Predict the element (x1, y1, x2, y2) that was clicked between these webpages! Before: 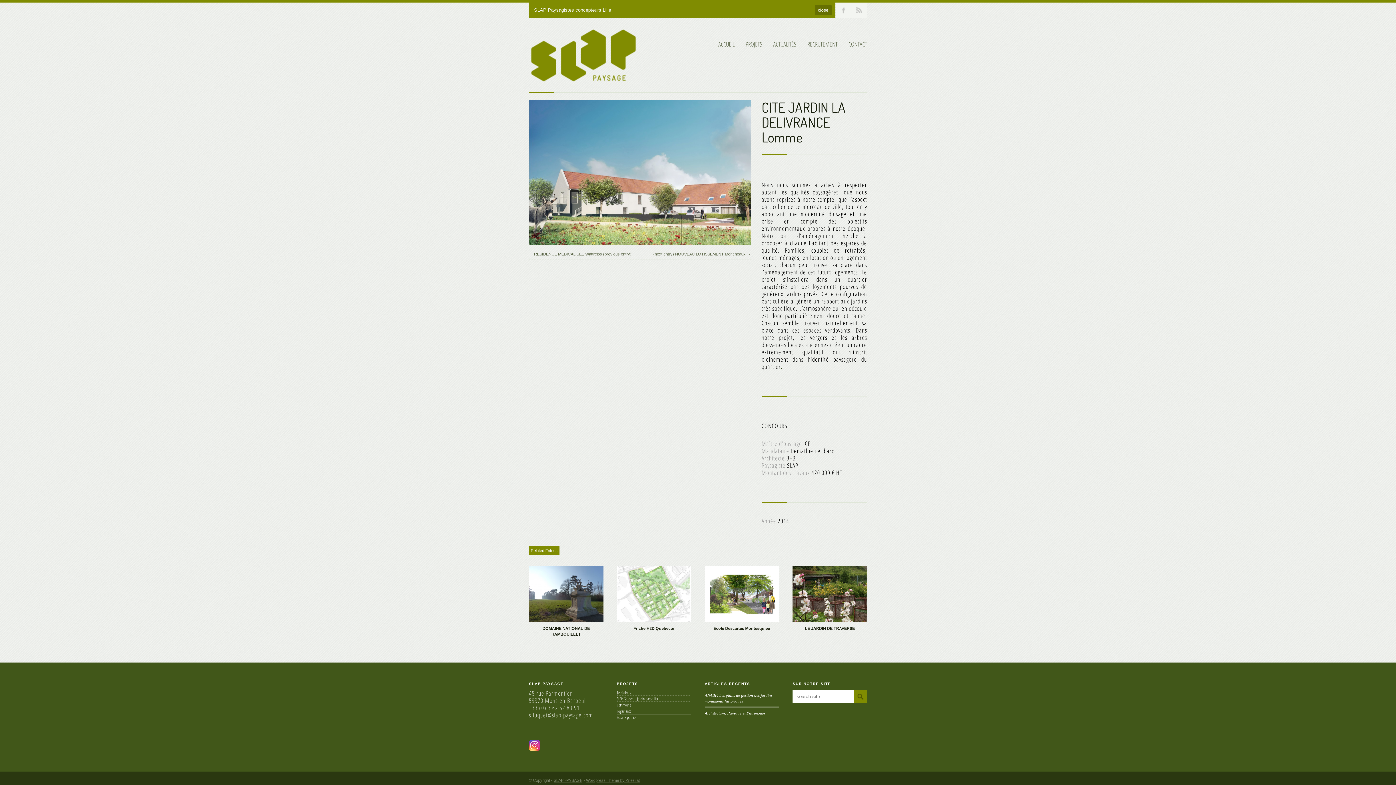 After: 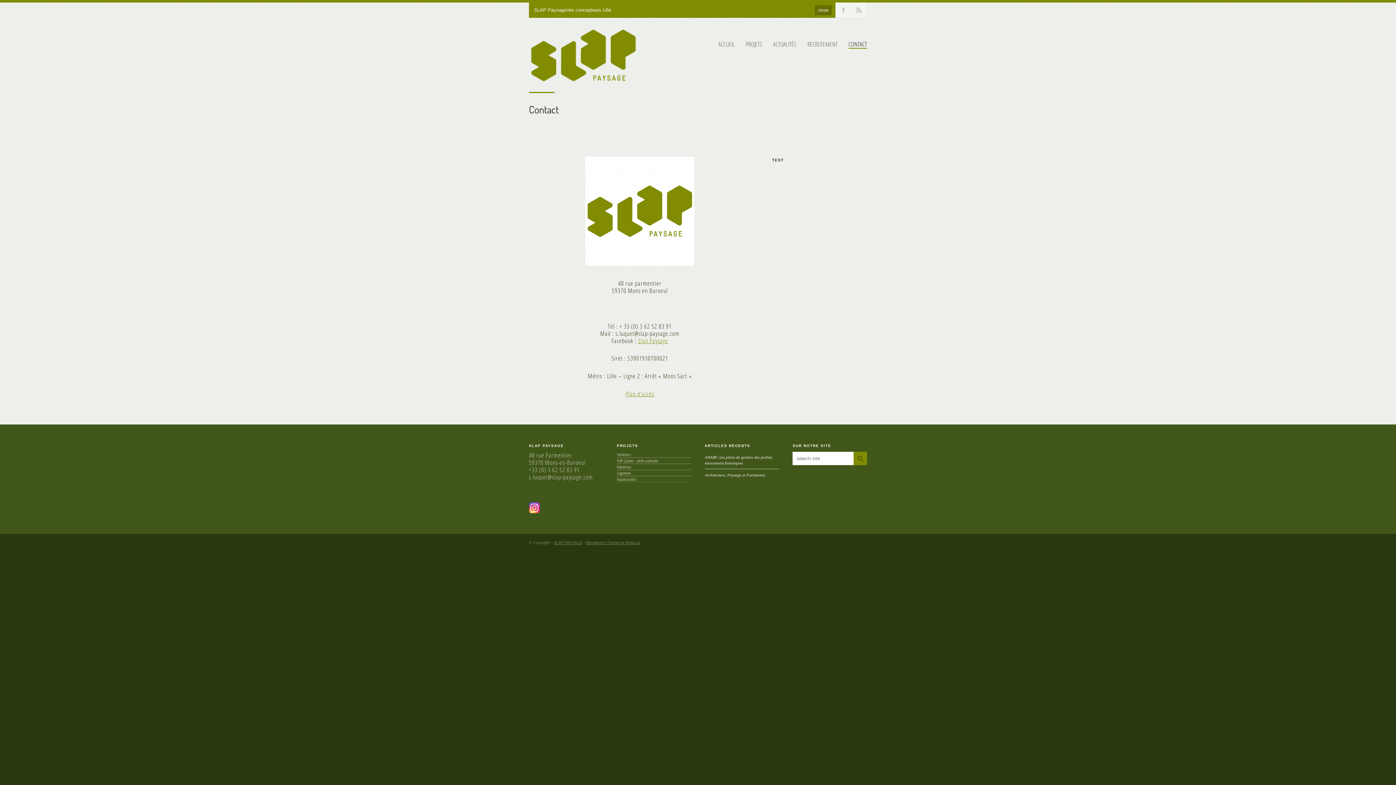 Action: bbox: (848, 41, 867, 48) label: CONTACT